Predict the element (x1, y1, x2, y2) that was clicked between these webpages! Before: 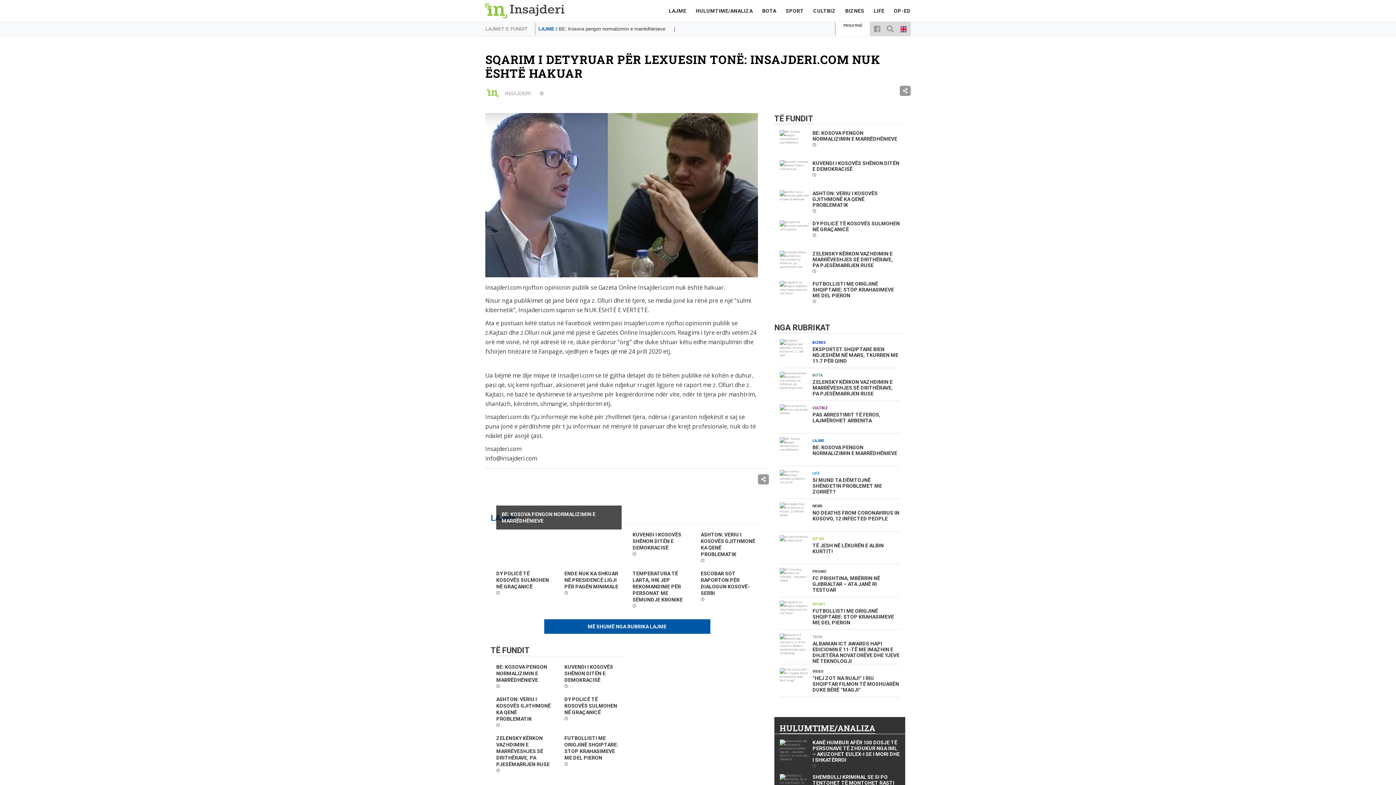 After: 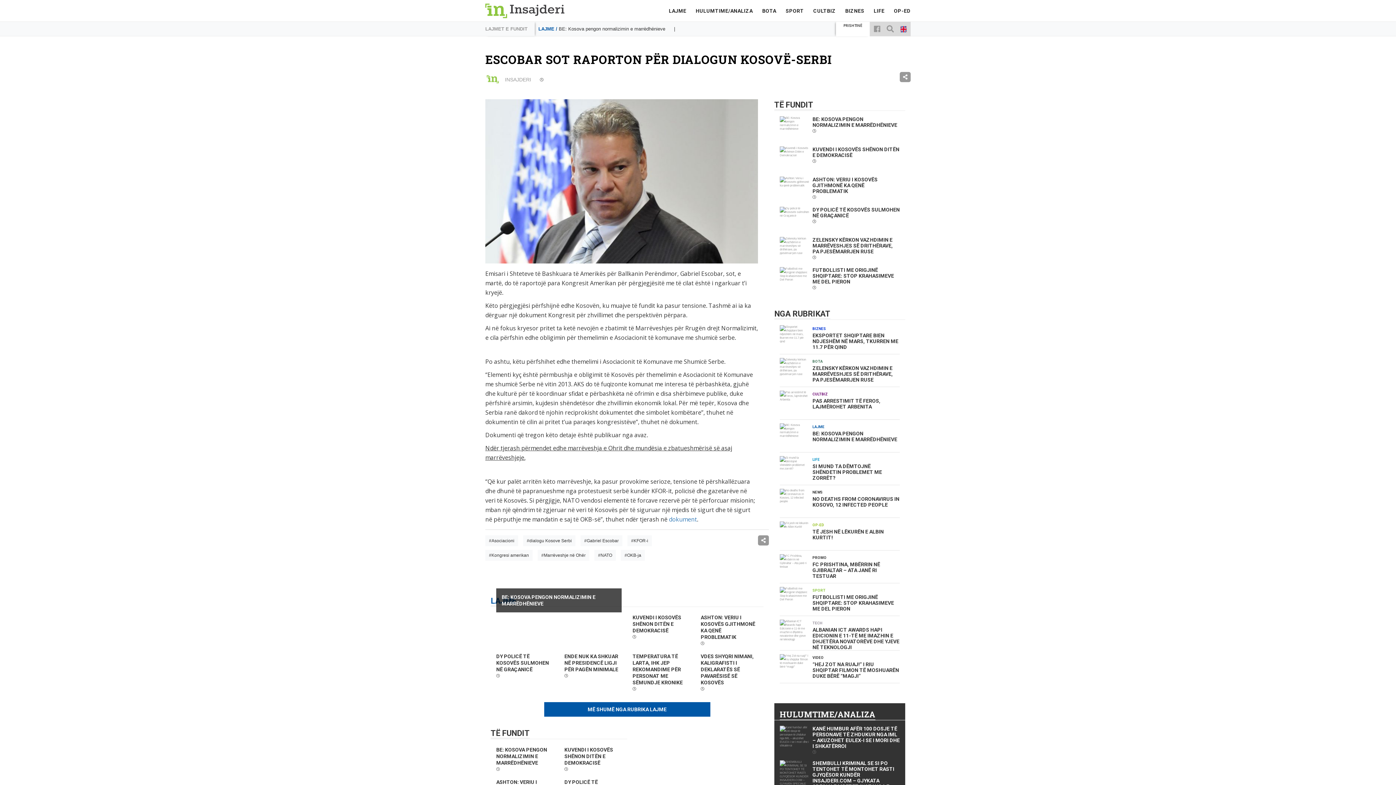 Action: label: ESCOBAR SOT RAPORTON PËR DIALOGUN KOSOVË-SERBI bbox: (700, 568, 758, 602)